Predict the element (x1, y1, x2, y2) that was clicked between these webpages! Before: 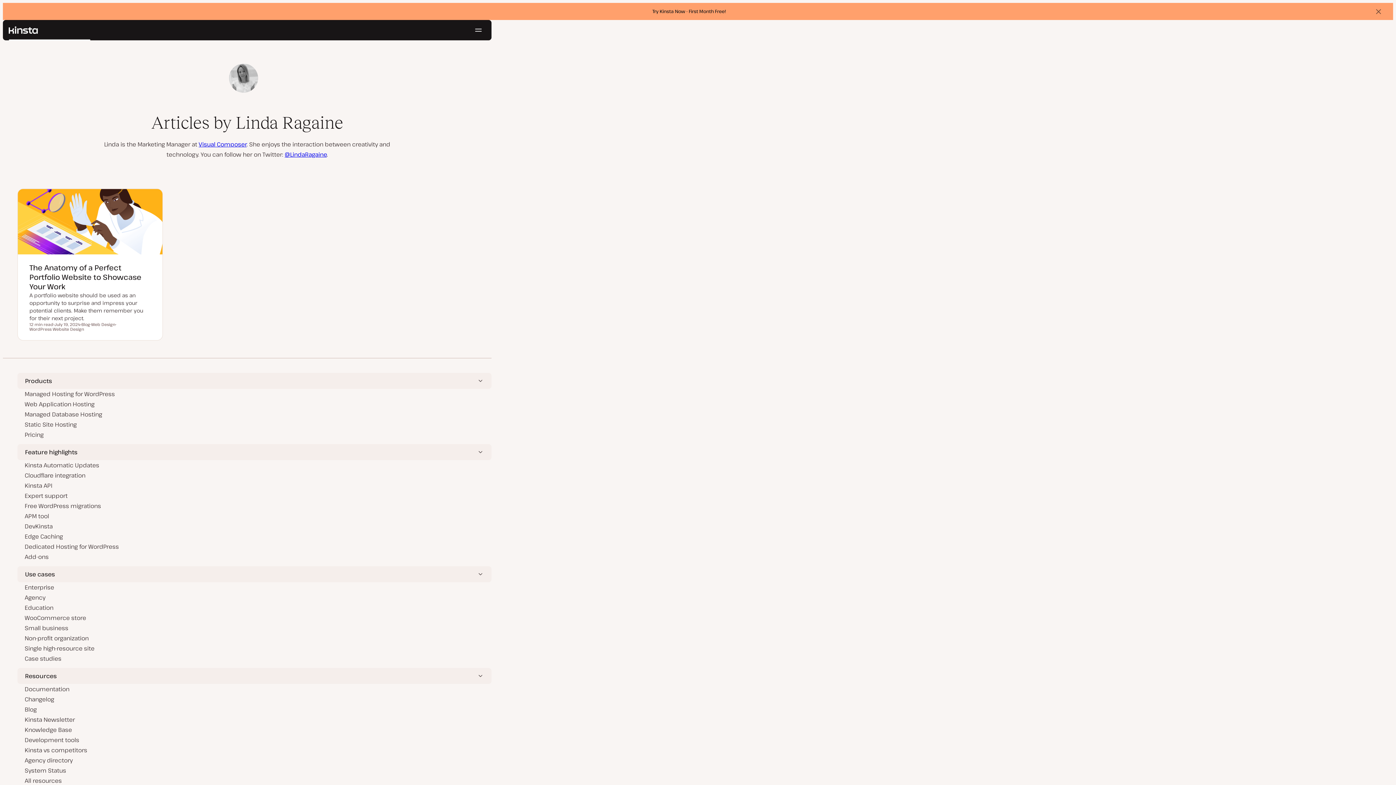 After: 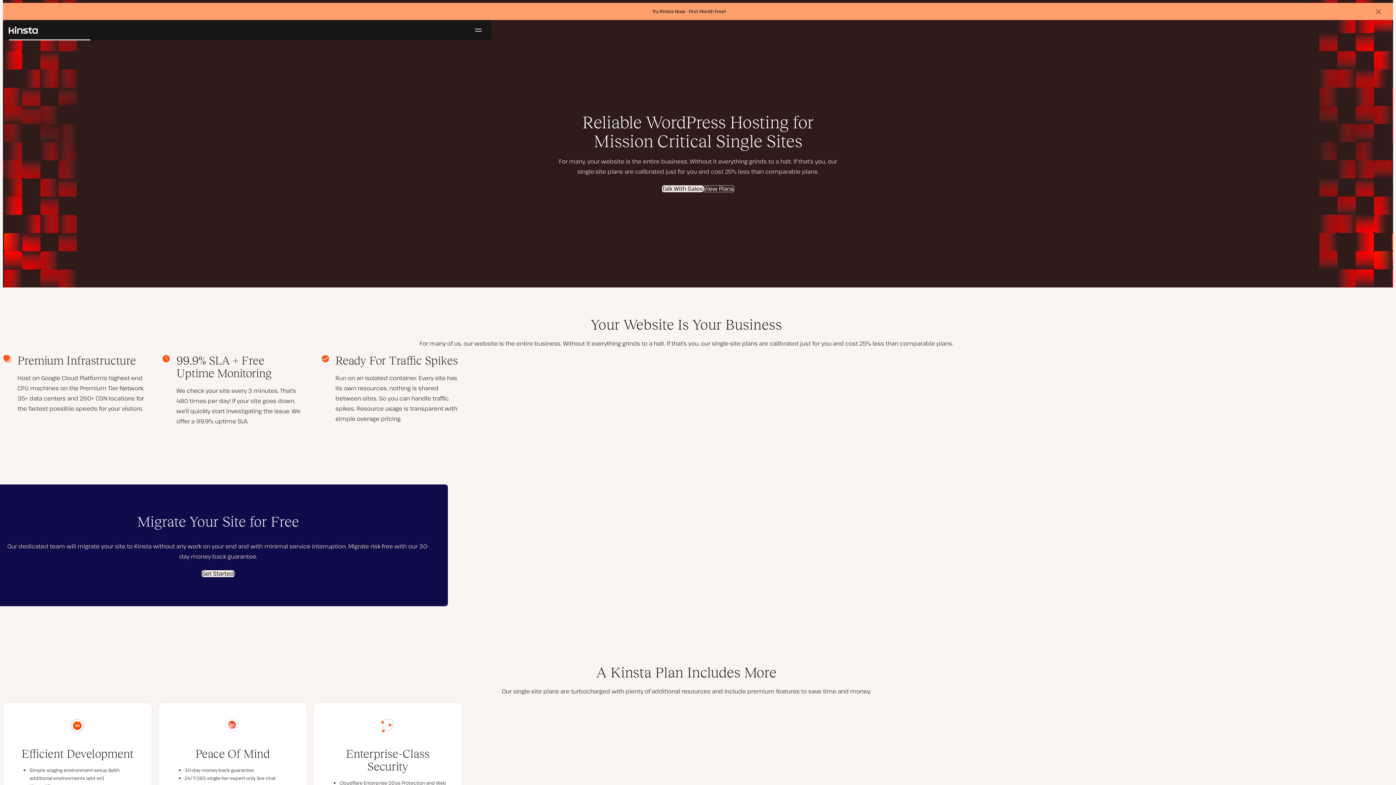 Action: bbox: (24, 643, 484, 653) label: Single high-resource site